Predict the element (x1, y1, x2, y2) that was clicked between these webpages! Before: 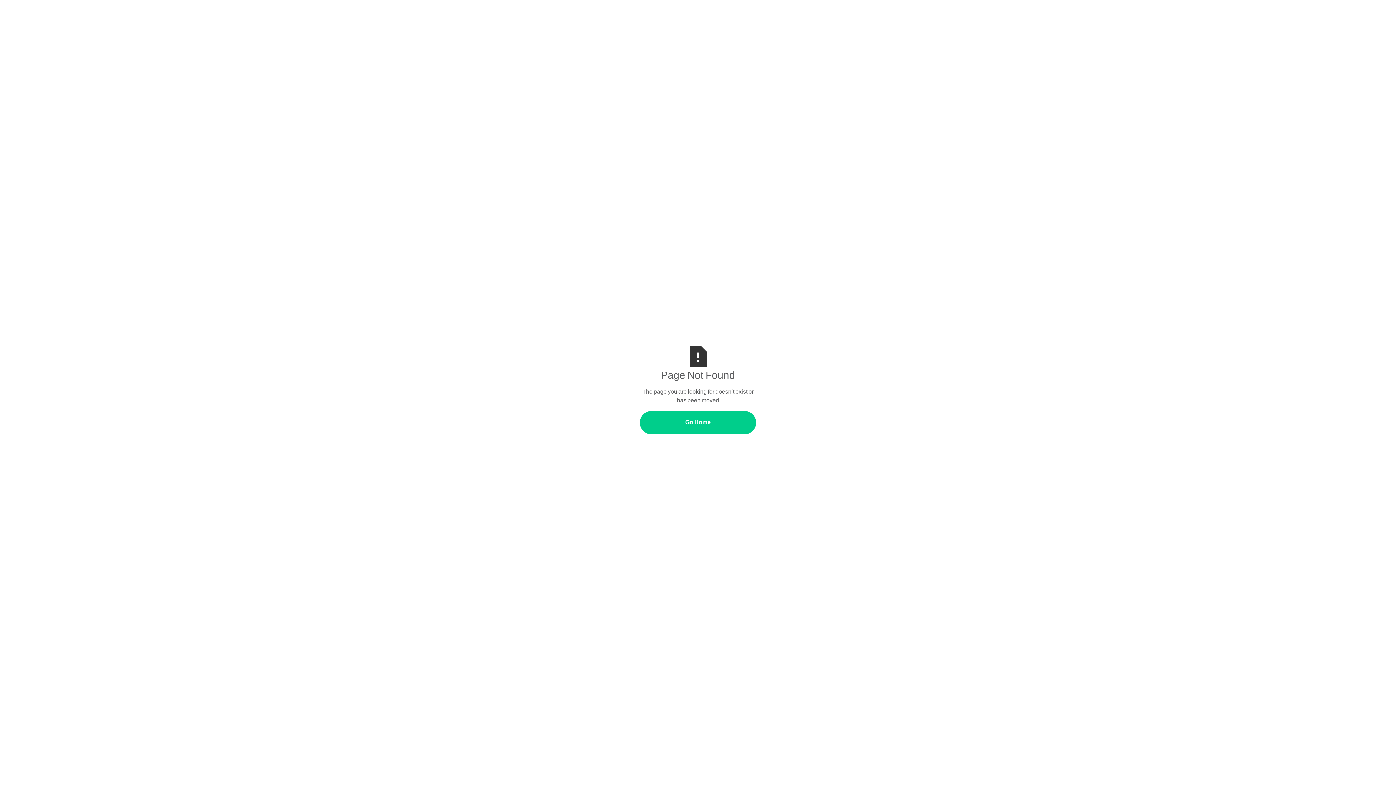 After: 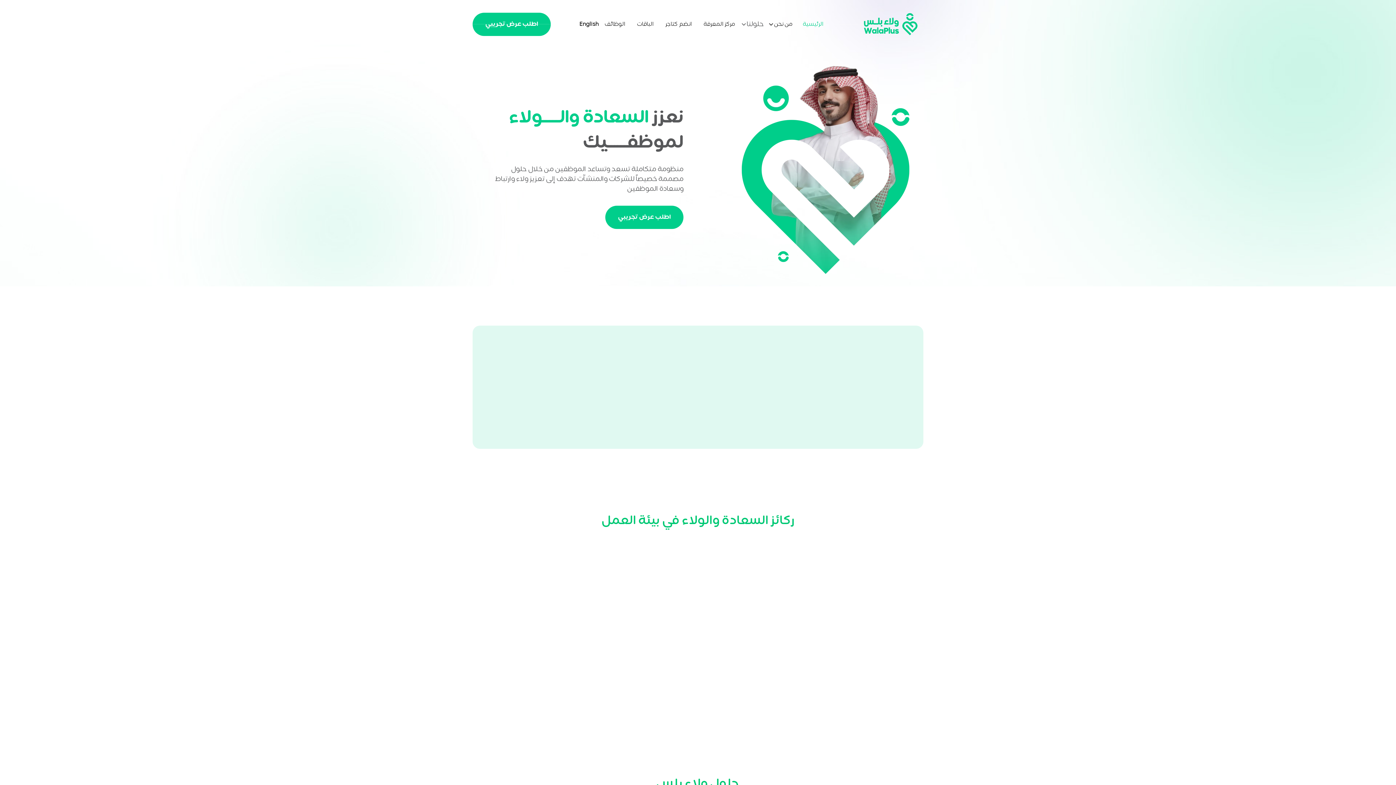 Action: label: Go Home bbox: (640, 411, 756, 434)